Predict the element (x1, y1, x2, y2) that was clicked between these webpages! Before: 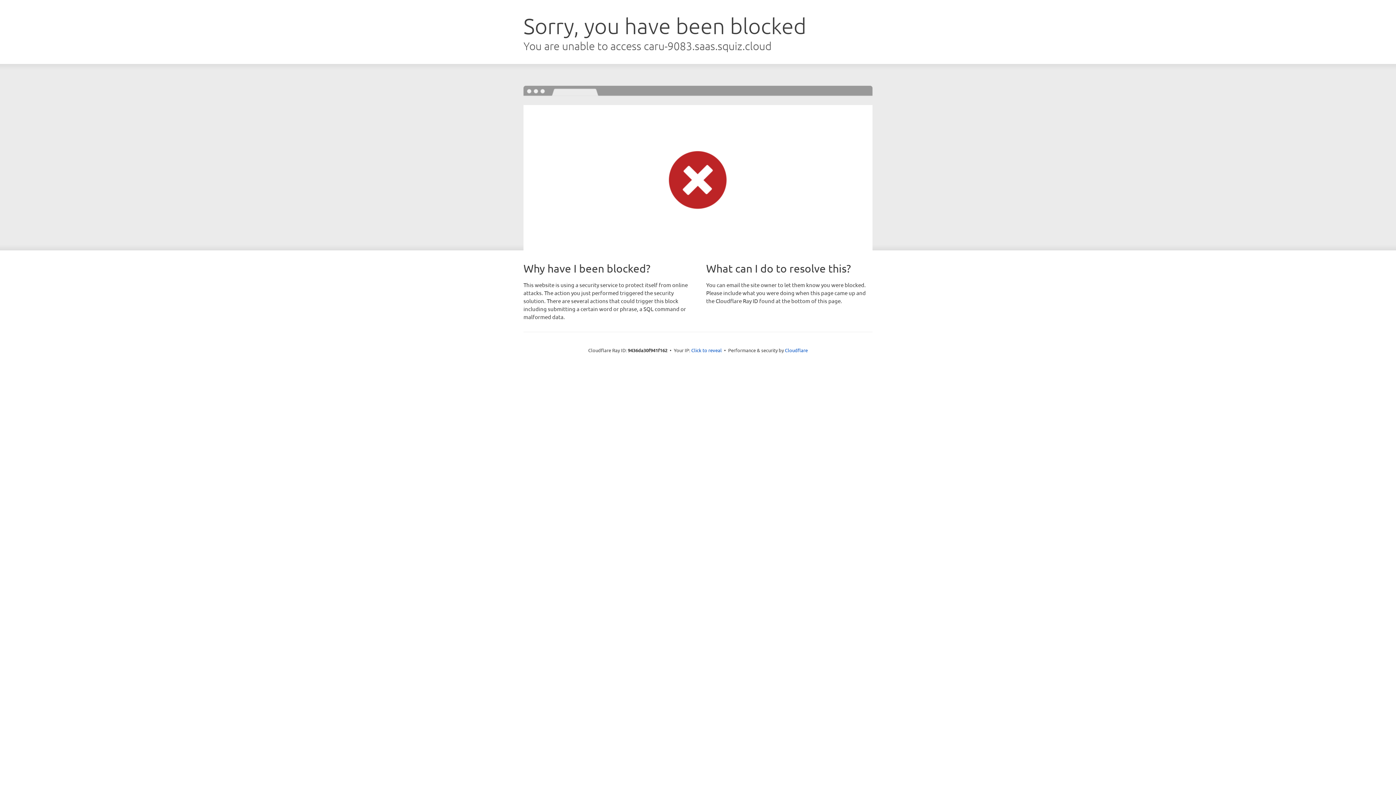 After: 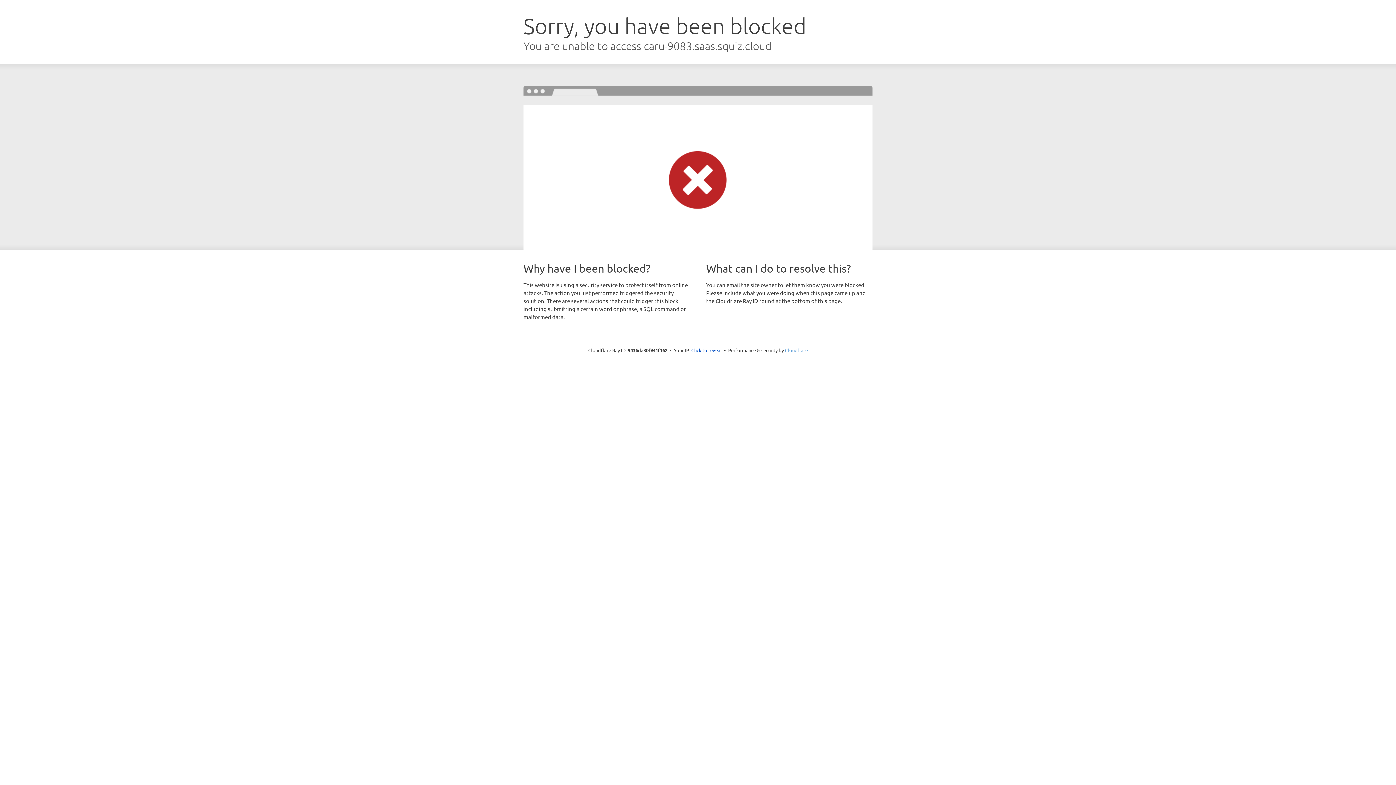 Action: bbox: (785, 347, 808, 353) label: Cloudflare